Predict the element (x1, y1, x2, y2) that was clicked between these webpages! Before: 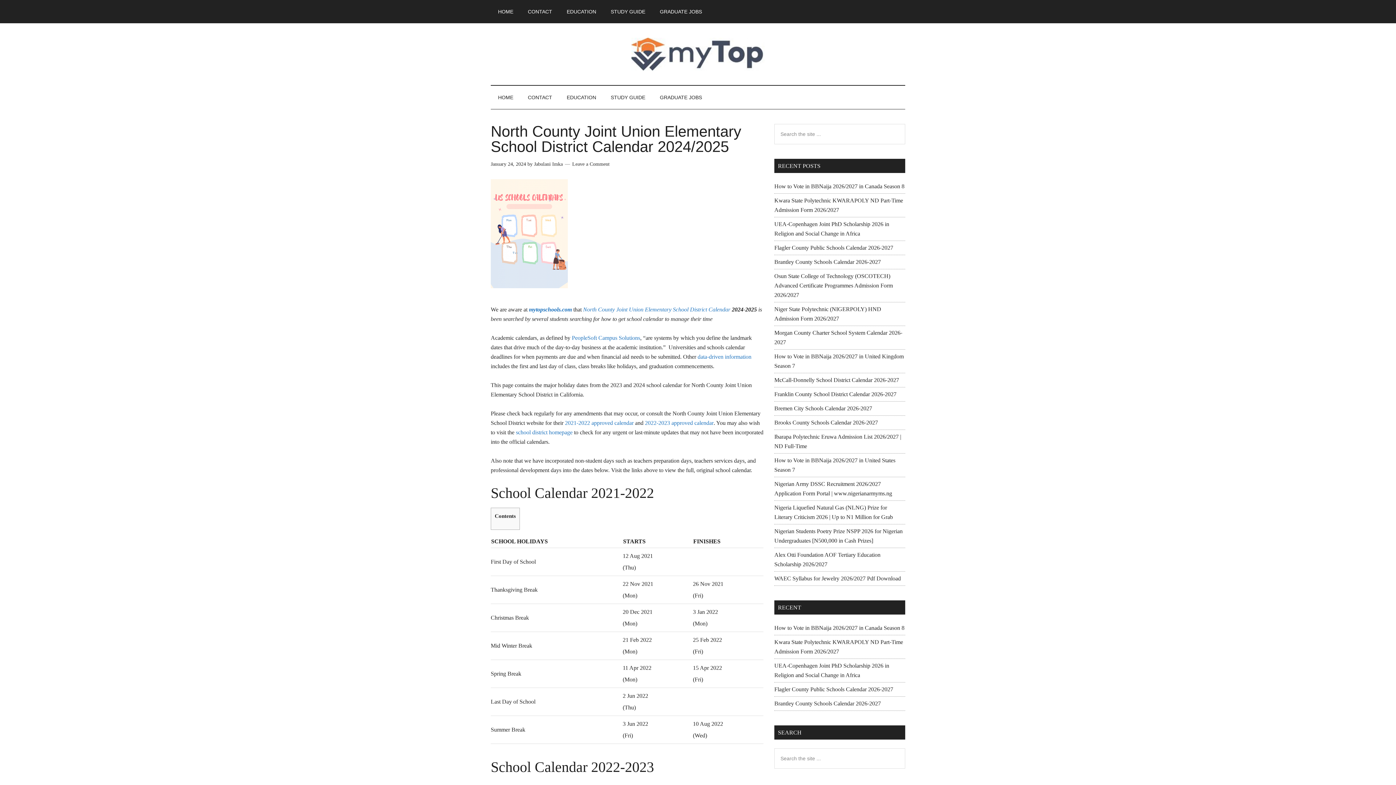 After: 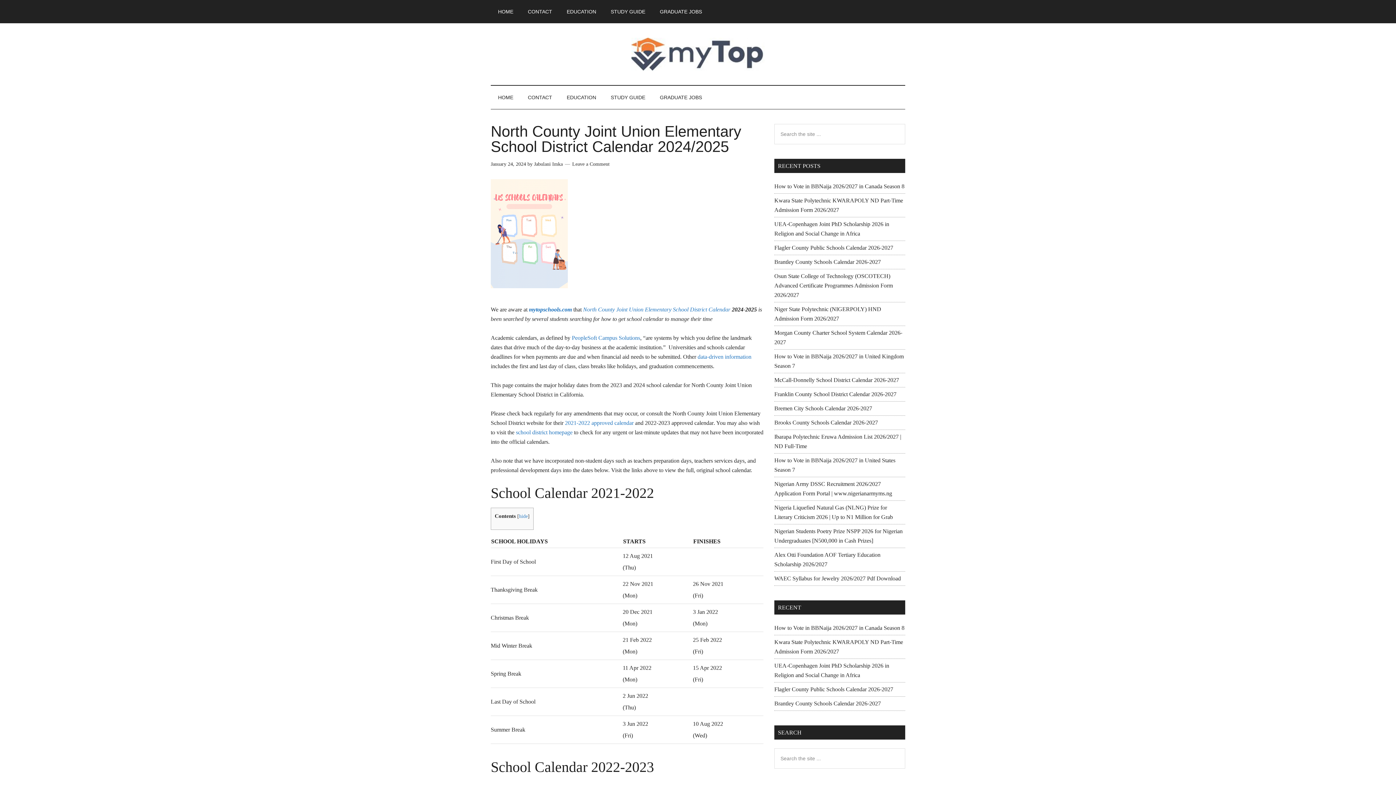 Action: label: 2022-2023 approved calendar bbox: (645, 419, 713, 426)